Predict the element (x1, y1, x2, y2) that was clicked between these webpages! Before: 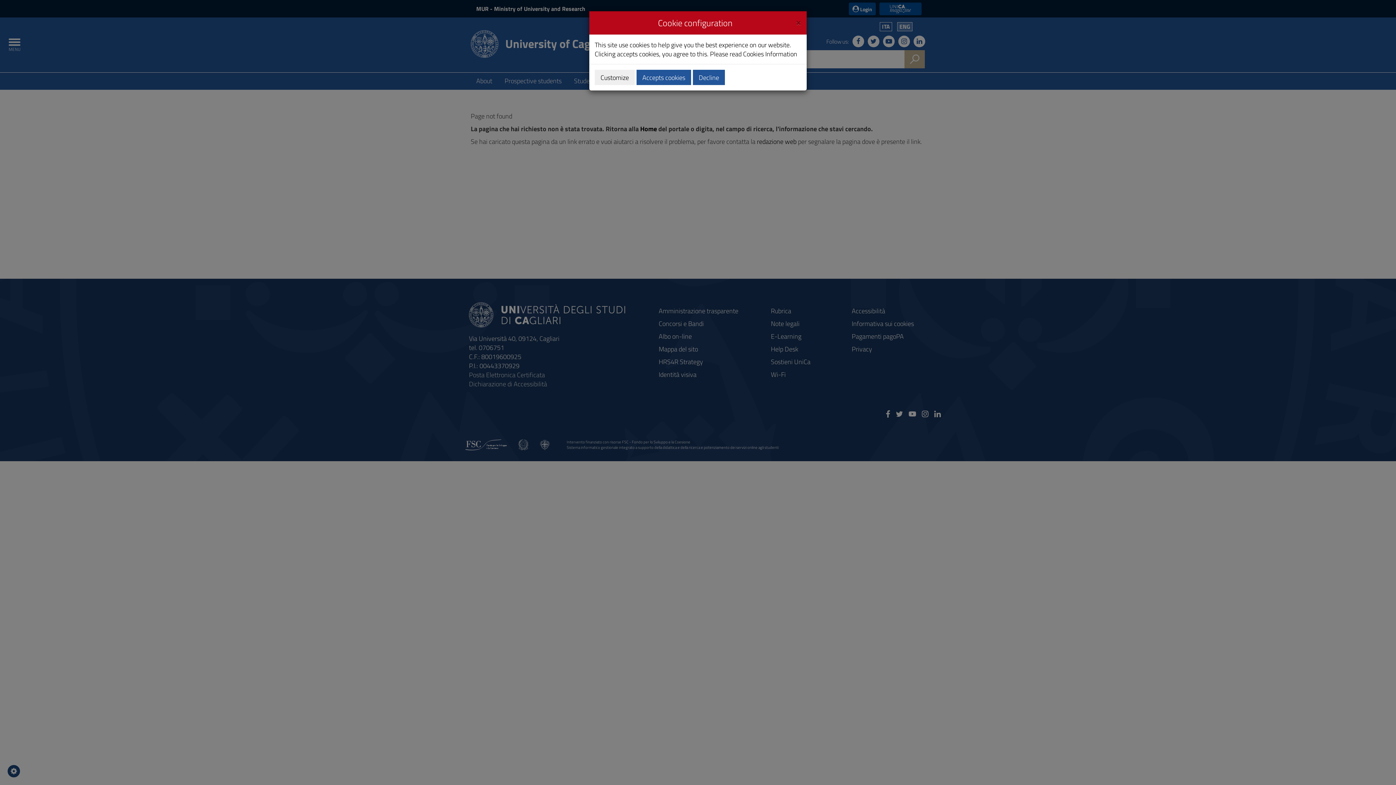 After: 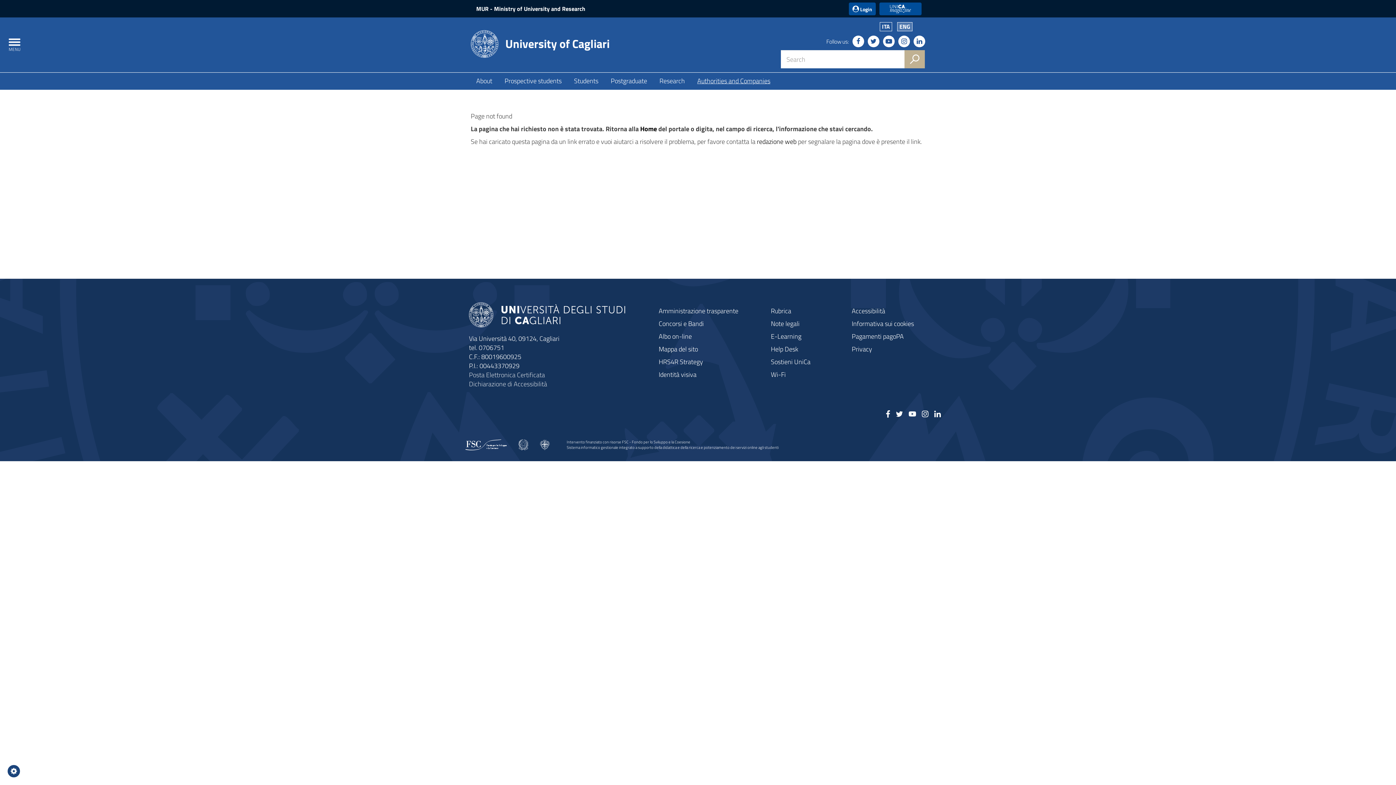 Action: bbox: (693, 69, 725, 85) label: Decline